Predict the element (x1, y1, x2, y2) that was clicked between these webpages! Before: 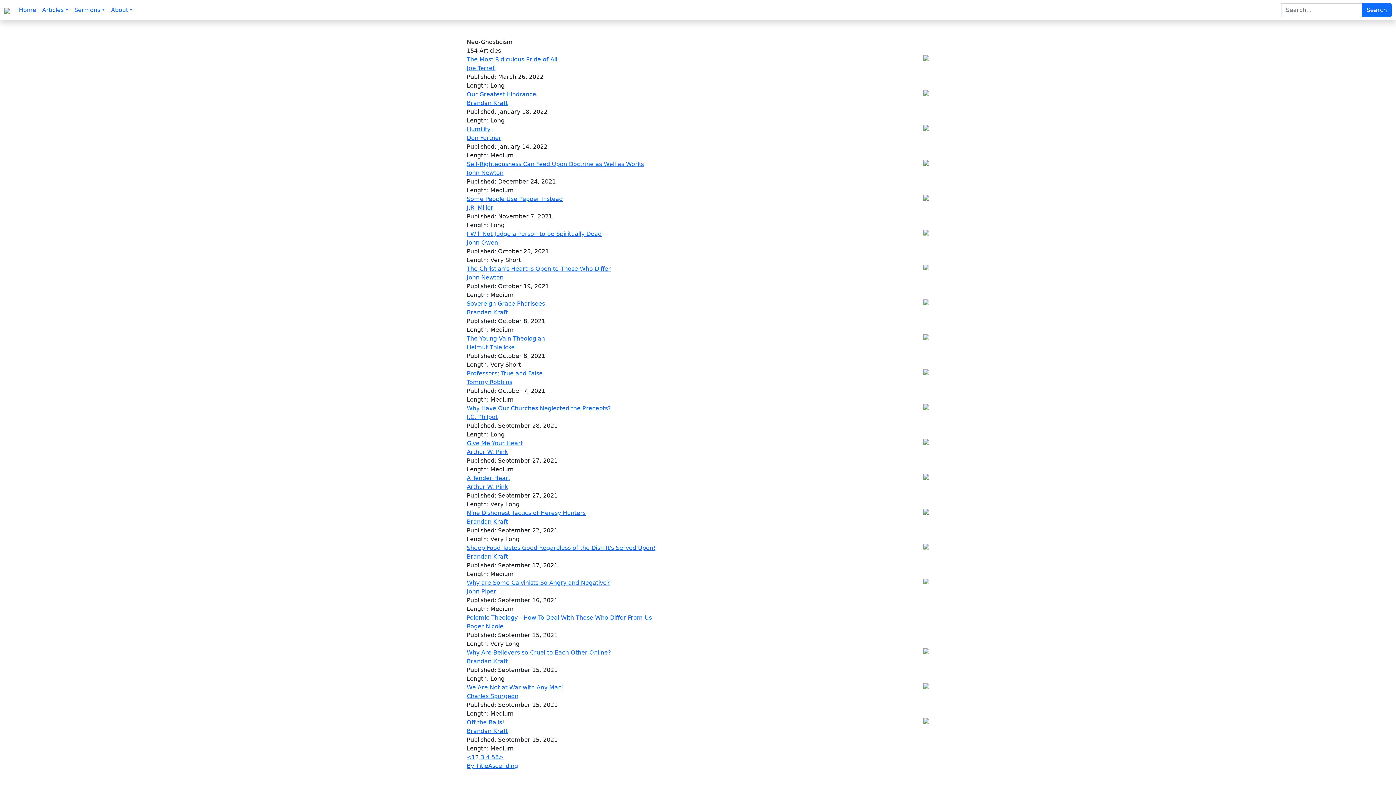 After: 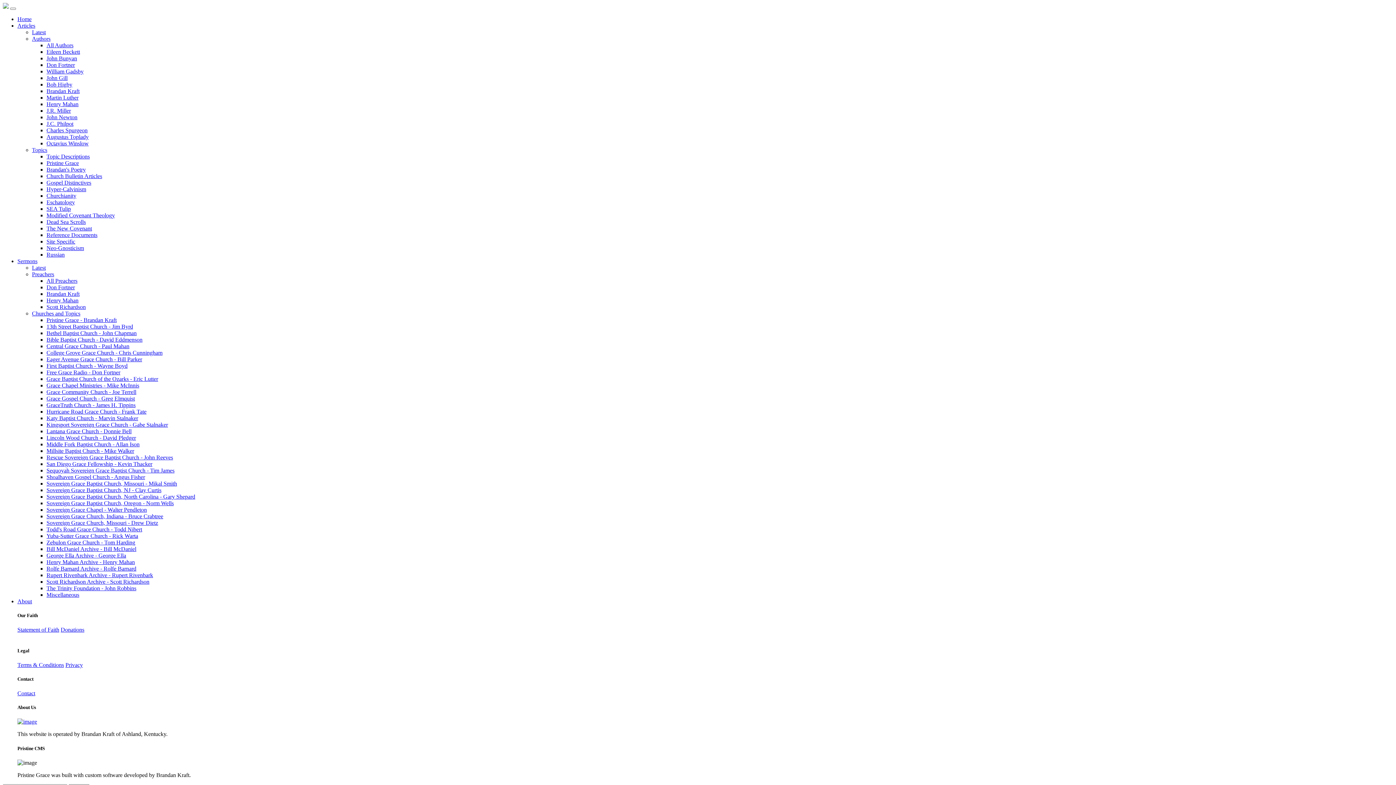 Action: bbox: (466, 544, 655, 551) label: Sheep Food Tastes Good Regardless of the Dish It's Served Upon!